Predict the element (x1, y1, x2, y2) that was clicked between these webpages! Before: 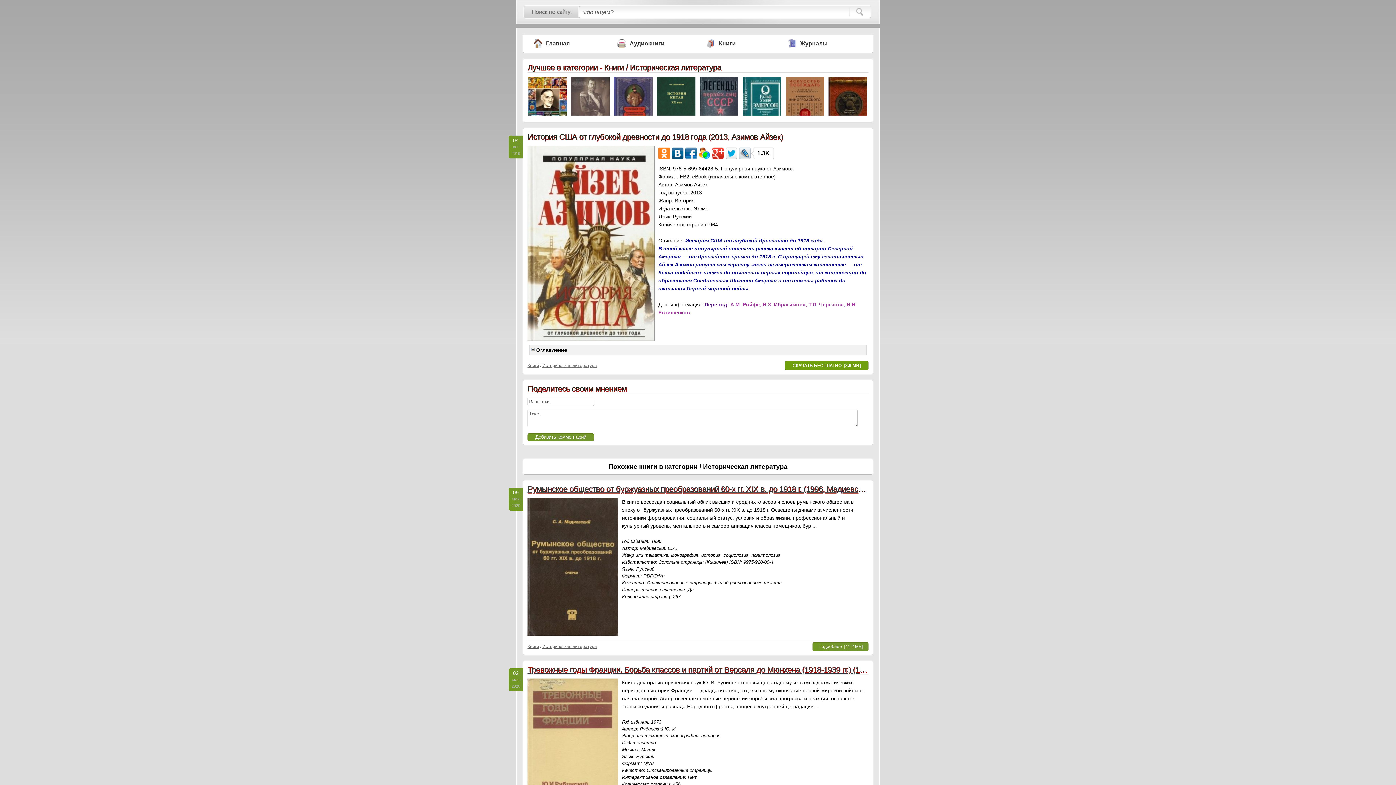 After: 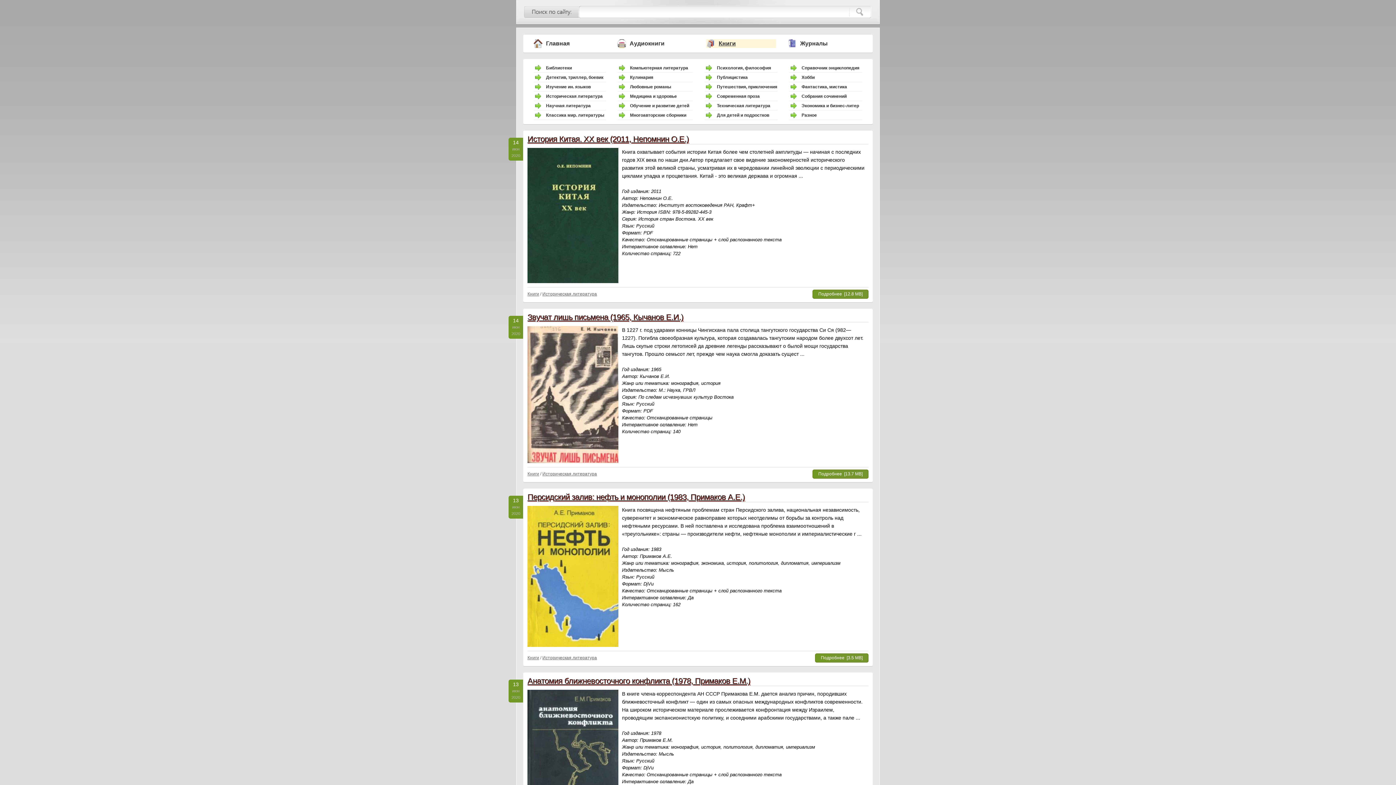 Action: bbox: (718, 40, 736, 46) label: Книги